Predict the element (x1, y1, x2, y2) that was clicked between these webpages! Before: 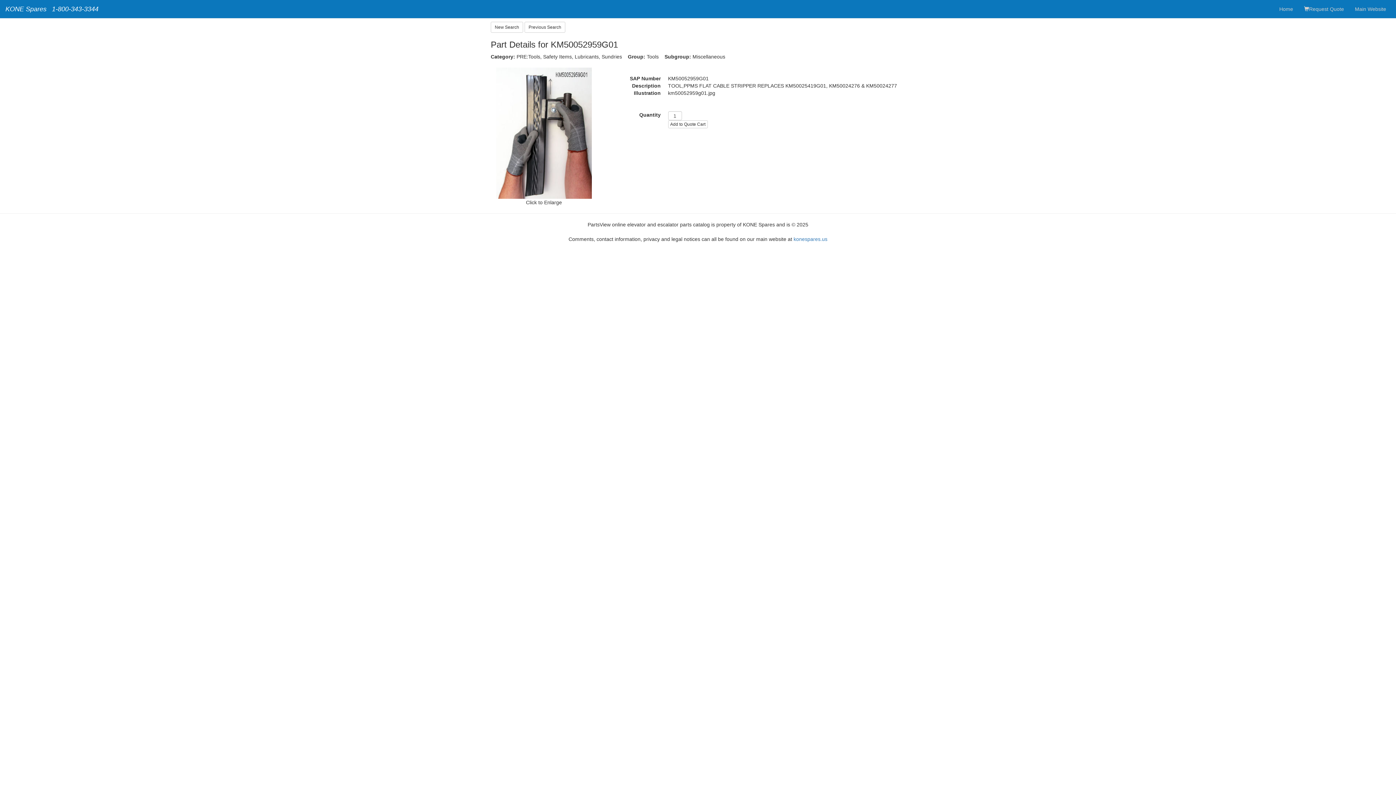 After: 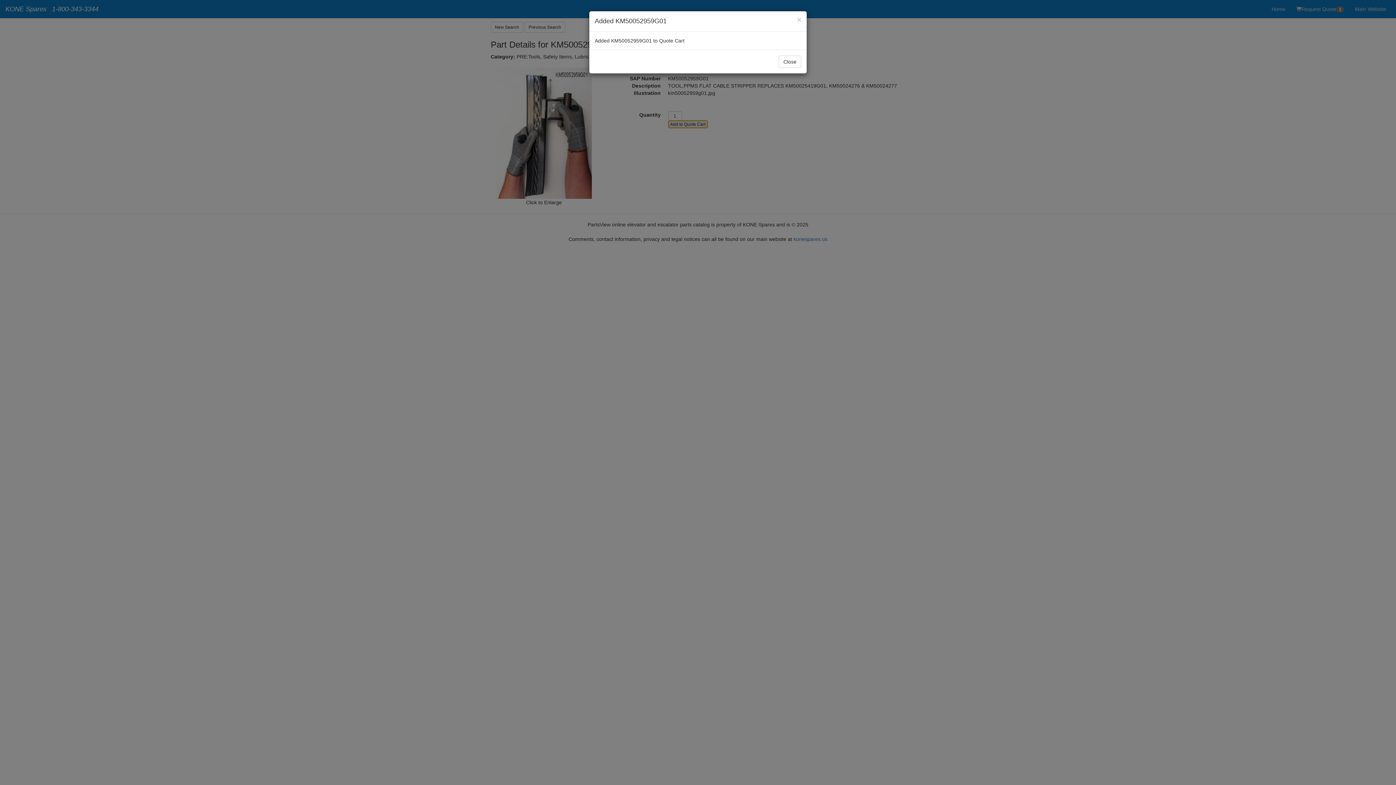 Action: bbox: (668, 120, 707, 128) label: Add to Quote Cart